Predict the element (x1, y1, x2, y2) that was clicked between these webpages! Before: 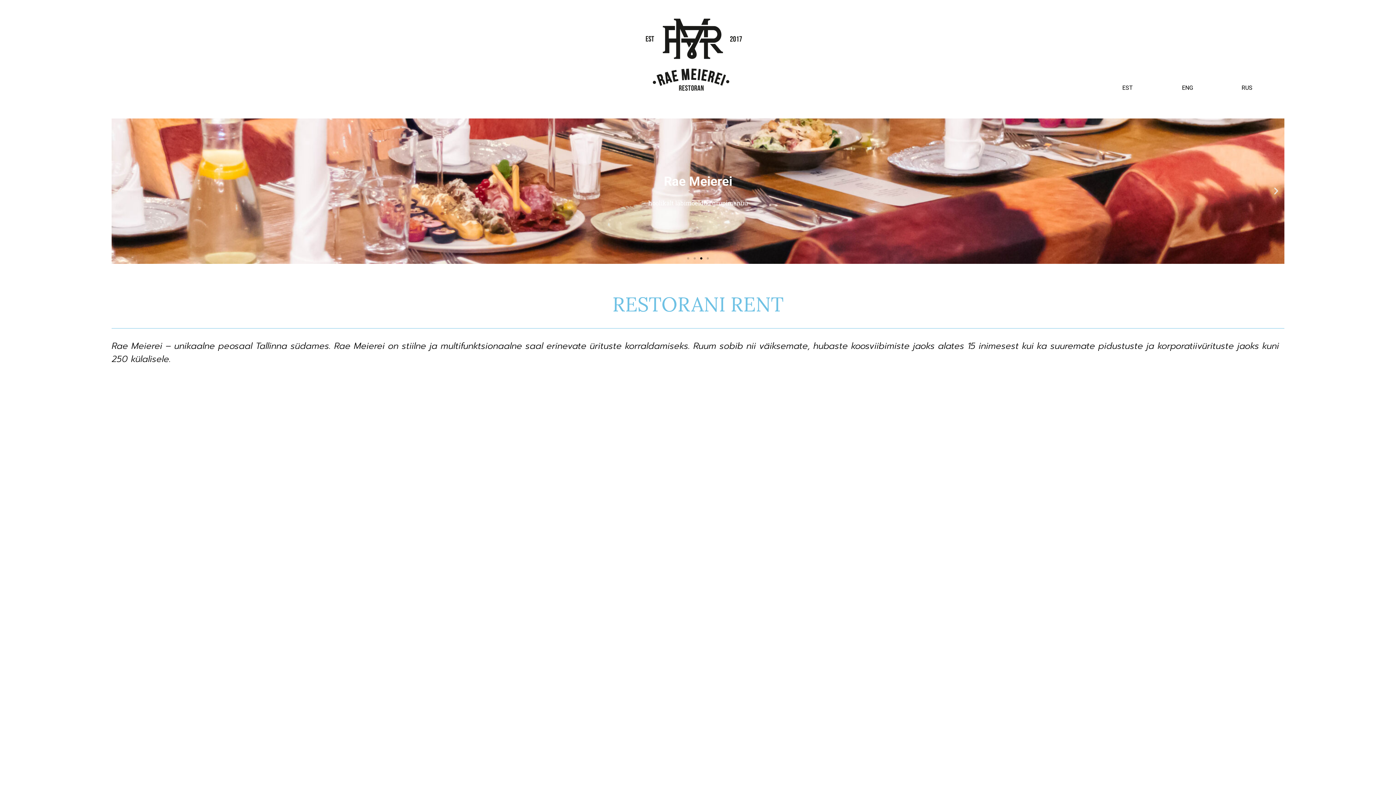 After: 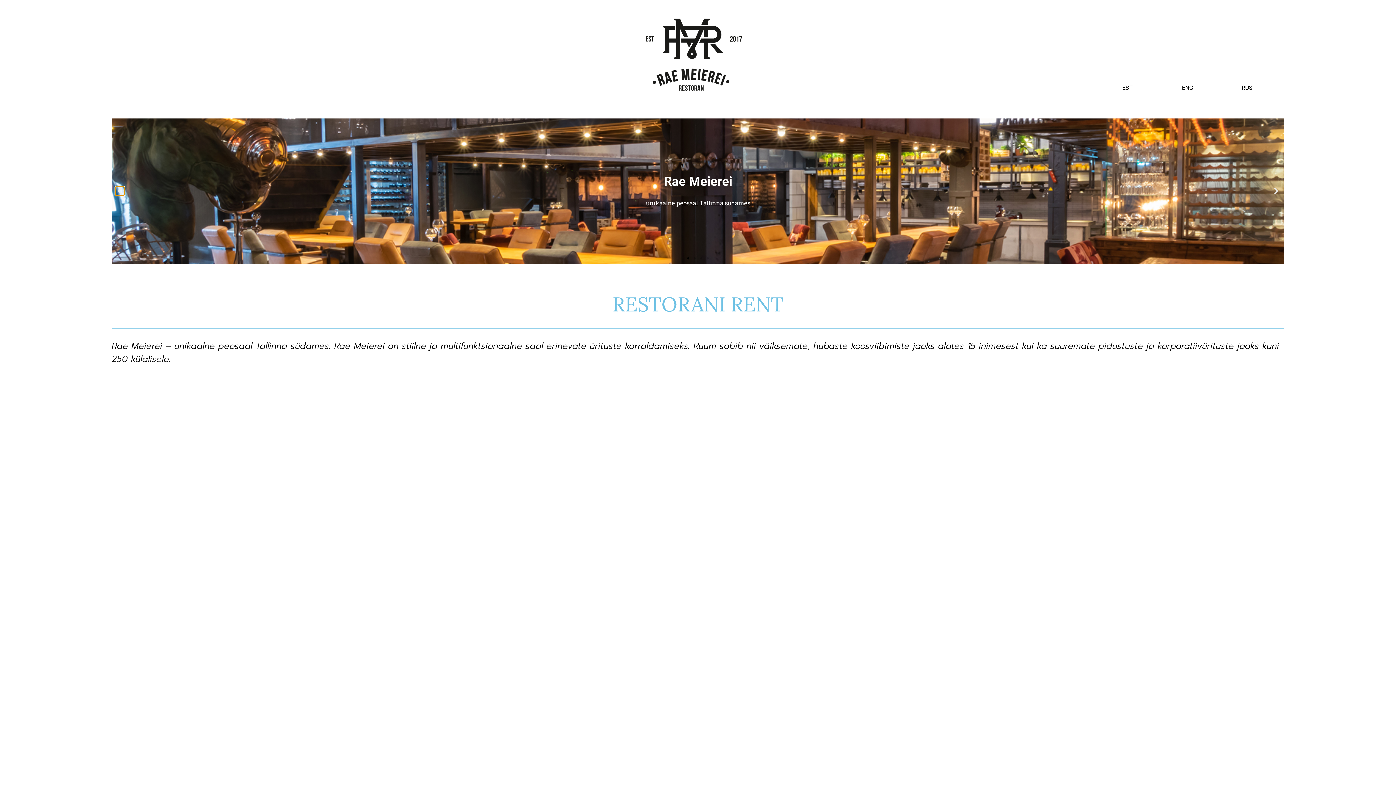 Action: label: Previous slide bbox: (115, 186, 124, 195)